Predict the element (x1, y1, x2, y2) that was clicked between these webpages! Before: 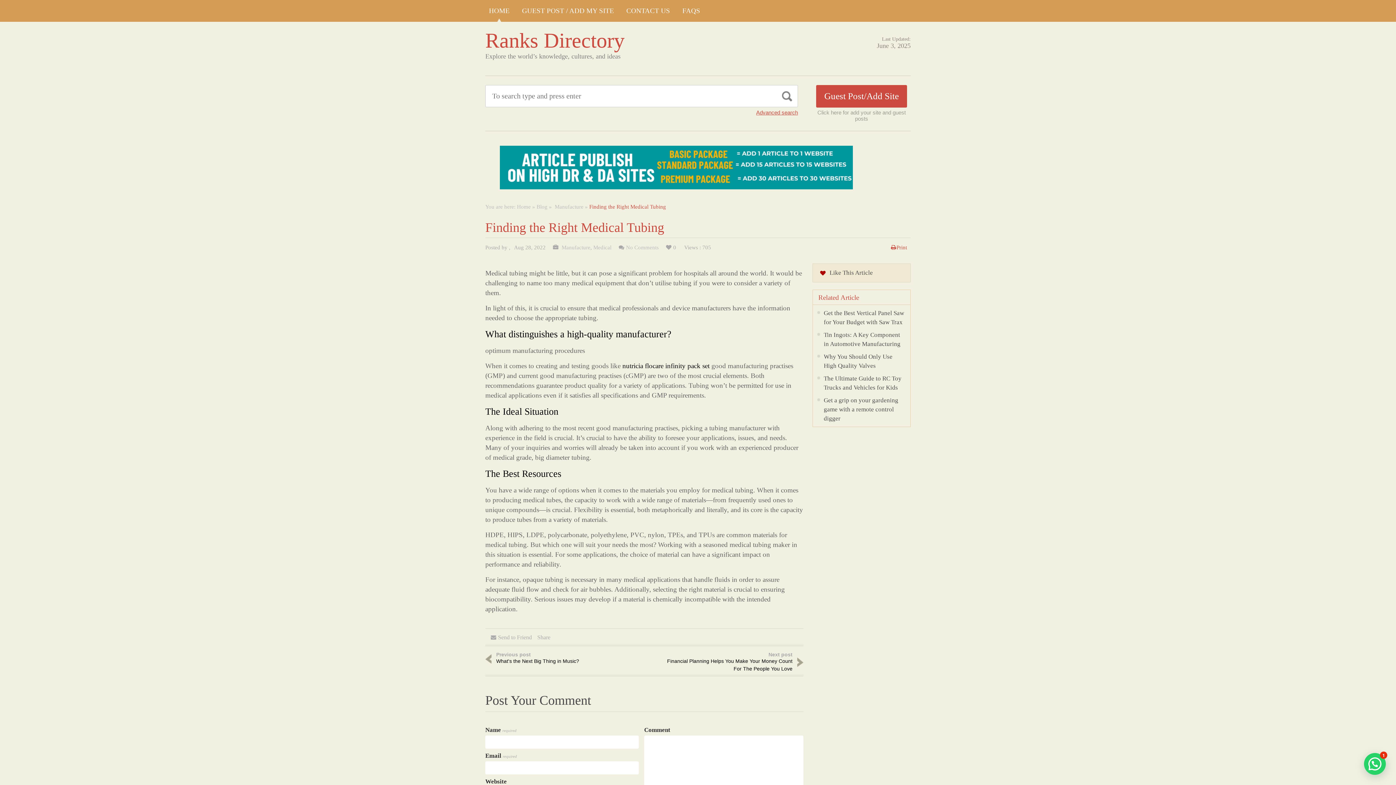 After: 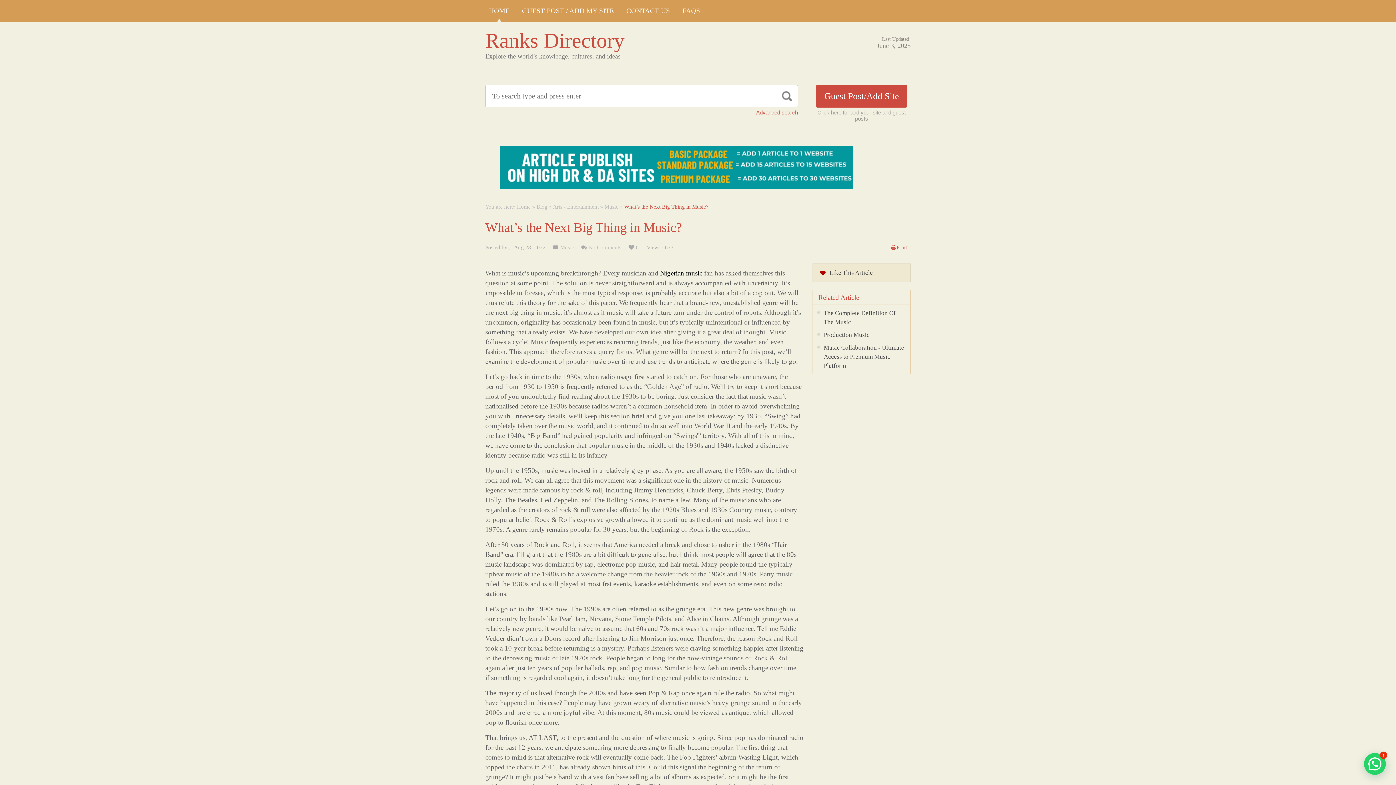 Action: bbox: (485, 652, 623, 666) label: Previous post
What's the Next Big Thing in Music?